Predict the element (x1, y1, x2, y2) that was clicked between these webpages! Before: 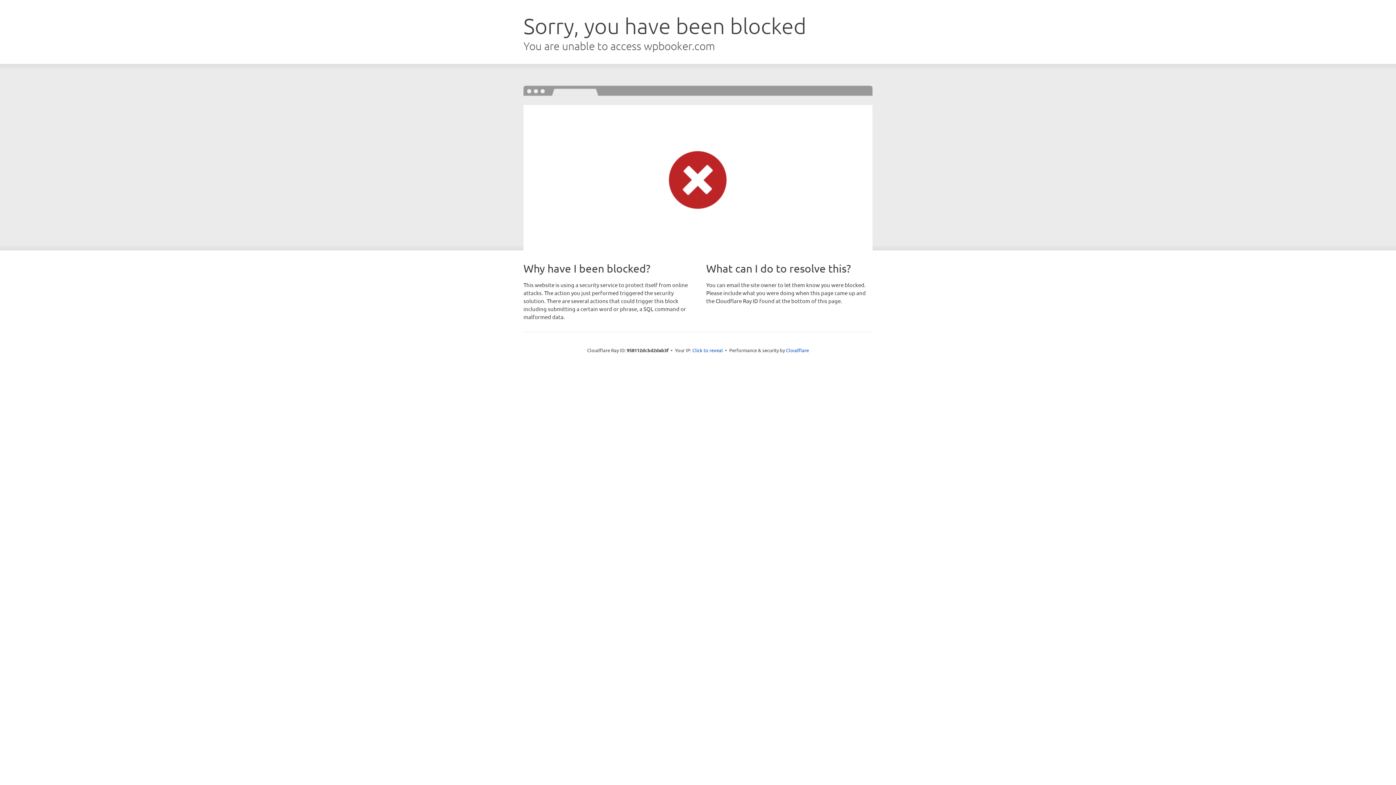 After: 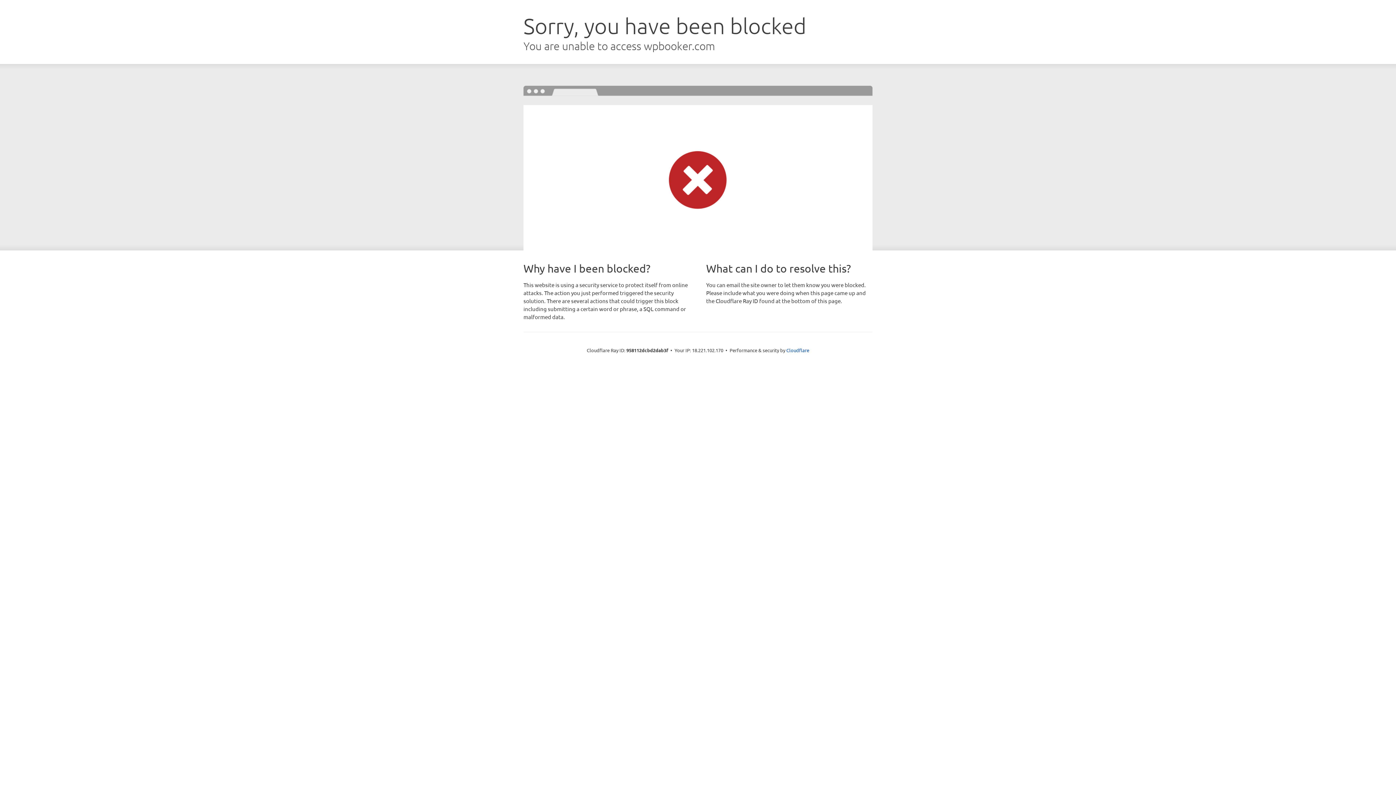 Action: label: Click to reveal bbox: (692, 346, 723, 353)